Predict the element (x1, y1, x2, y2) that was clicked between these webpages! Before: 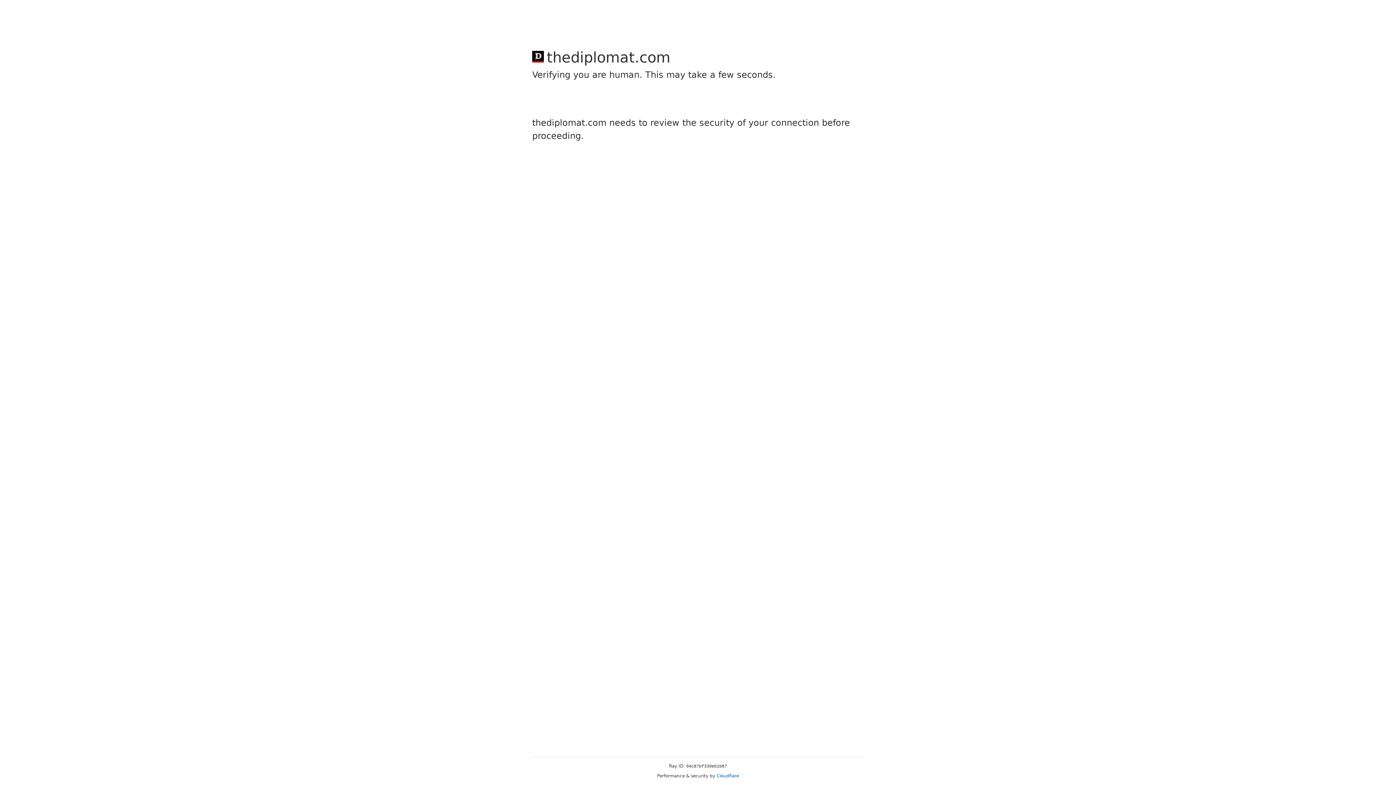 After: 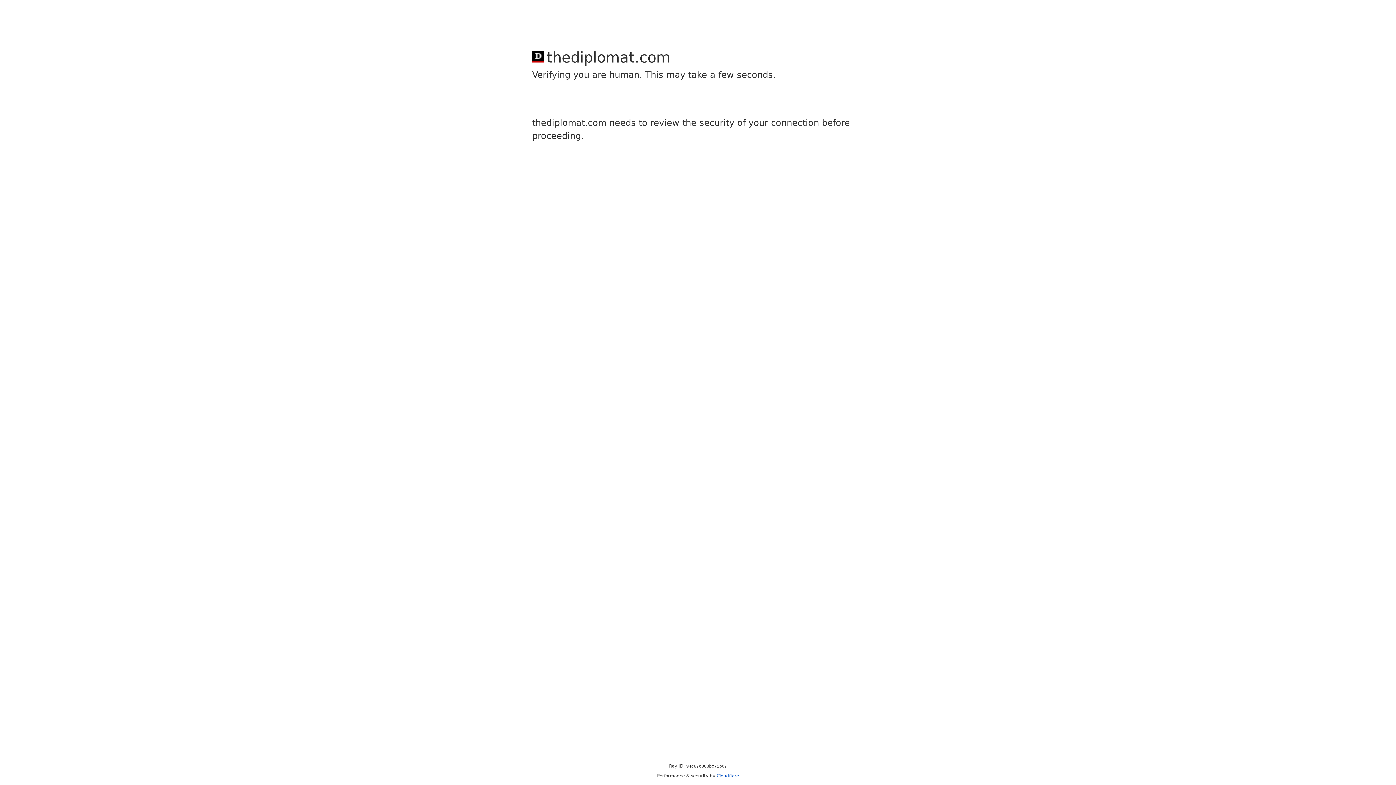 Action: label: Cloudflare bbox: (716, 773, 739, 778)